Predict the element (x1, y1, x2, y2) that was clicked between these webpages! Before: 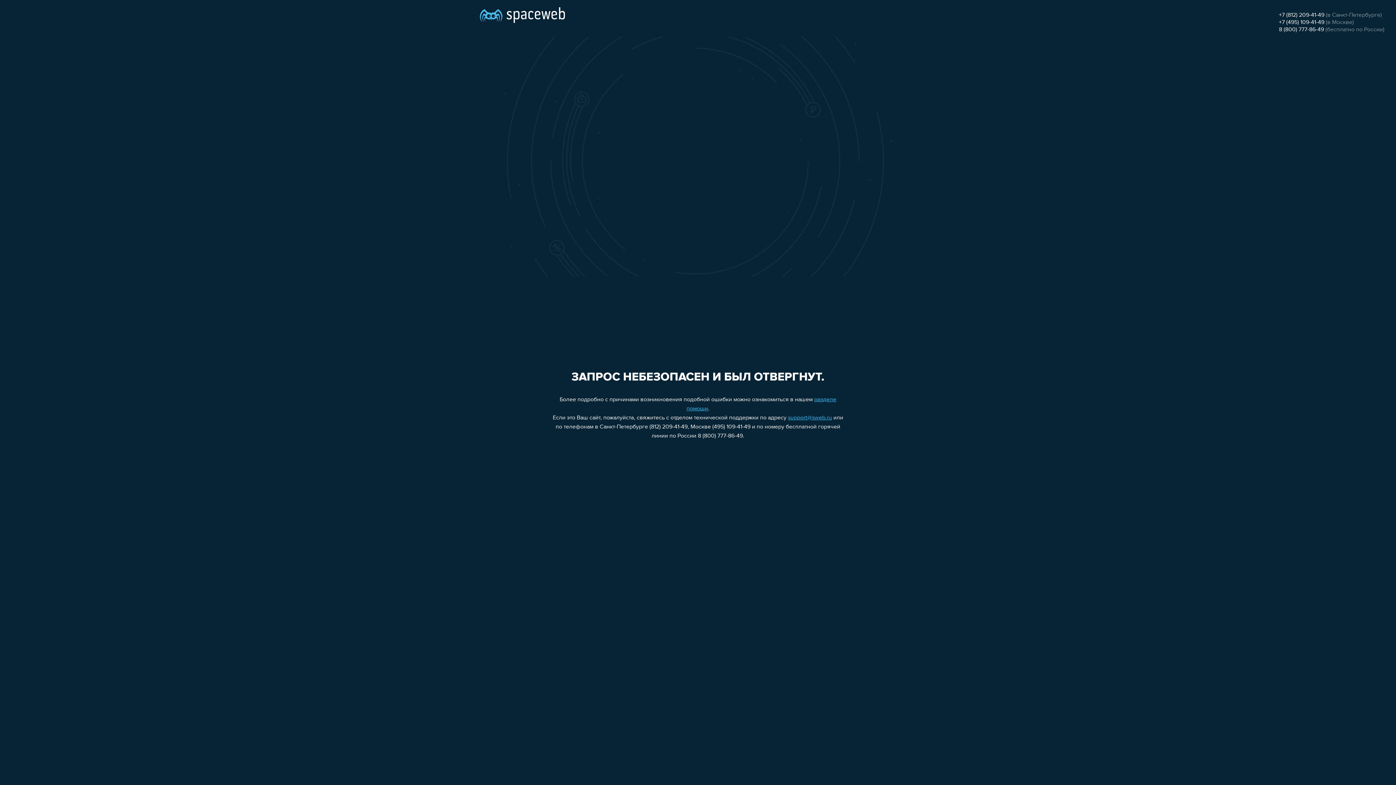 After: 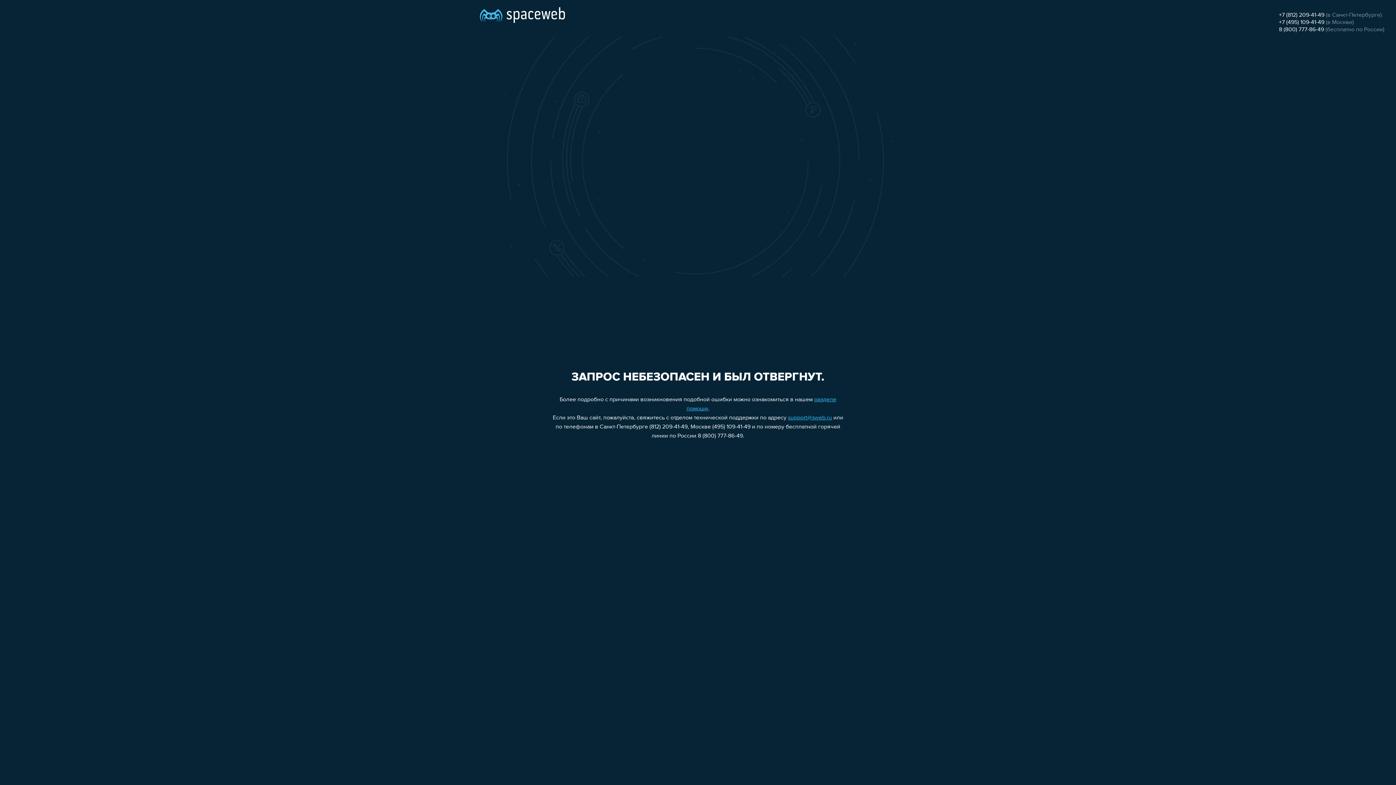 Action: bbox: (788, 415, 832, 421) label: support@sweb.ru